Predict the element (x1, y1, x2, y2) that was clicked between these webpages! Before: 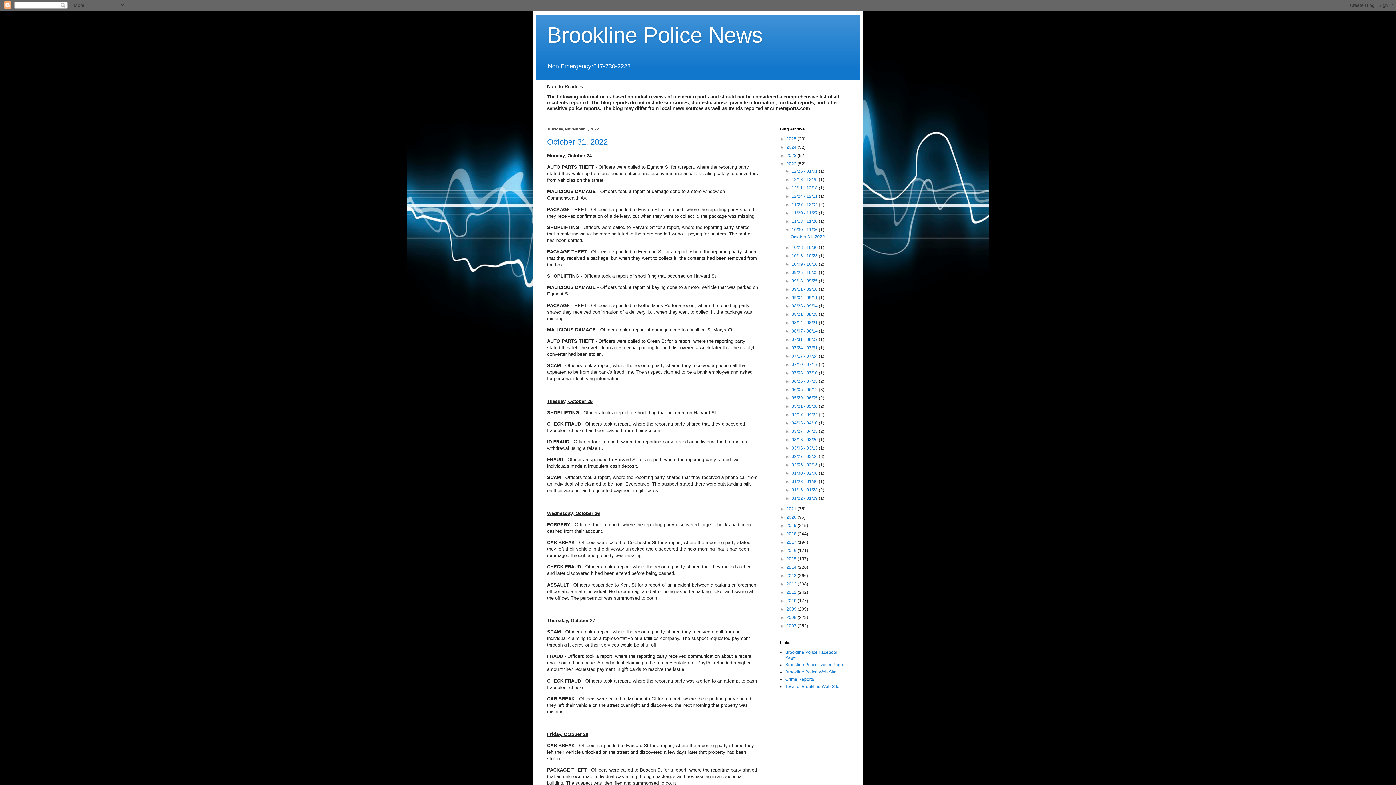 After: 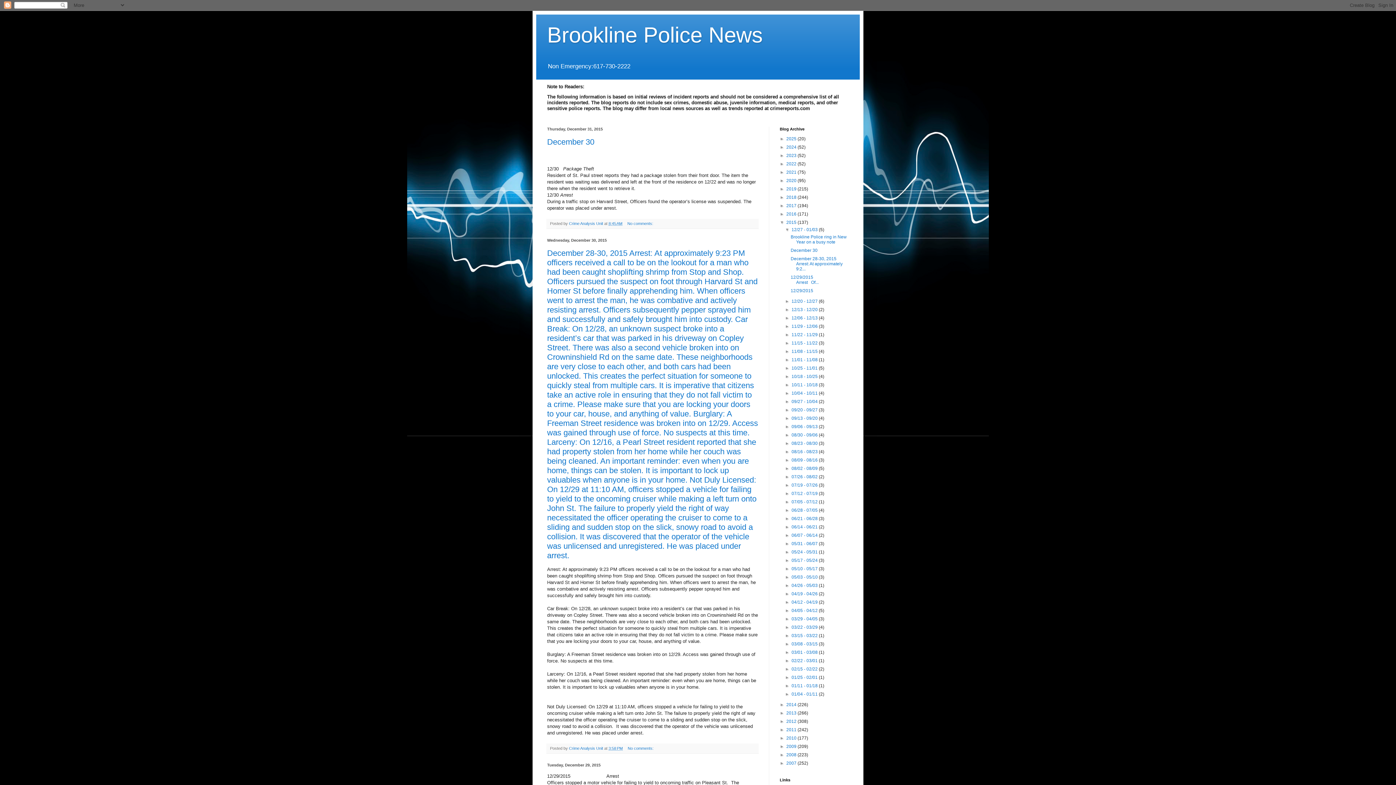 Action: label: 2015  bbox: (786, 556, 797, 561)